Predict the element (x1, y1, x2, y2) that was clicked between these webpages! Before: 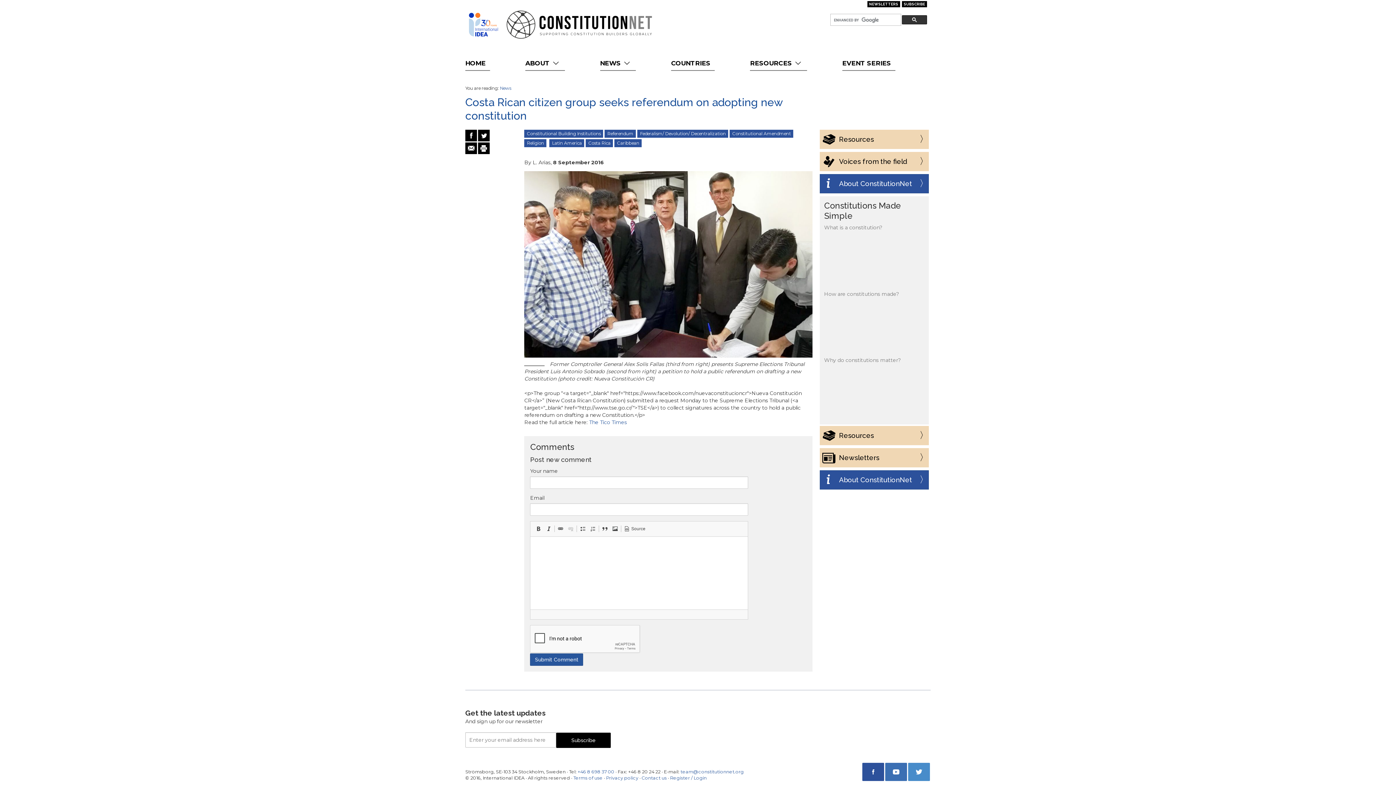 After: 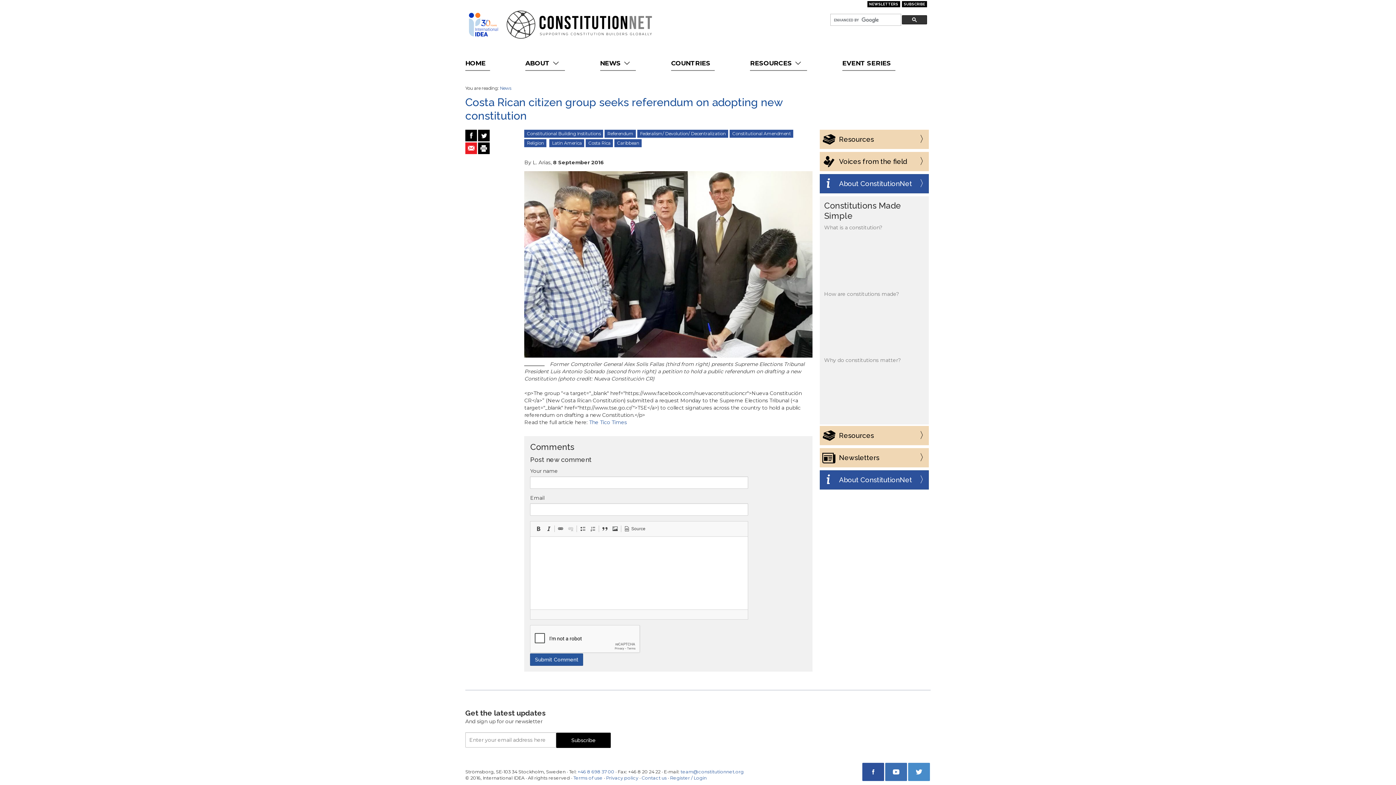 Action: bbox: (465, 142, 477, 154)